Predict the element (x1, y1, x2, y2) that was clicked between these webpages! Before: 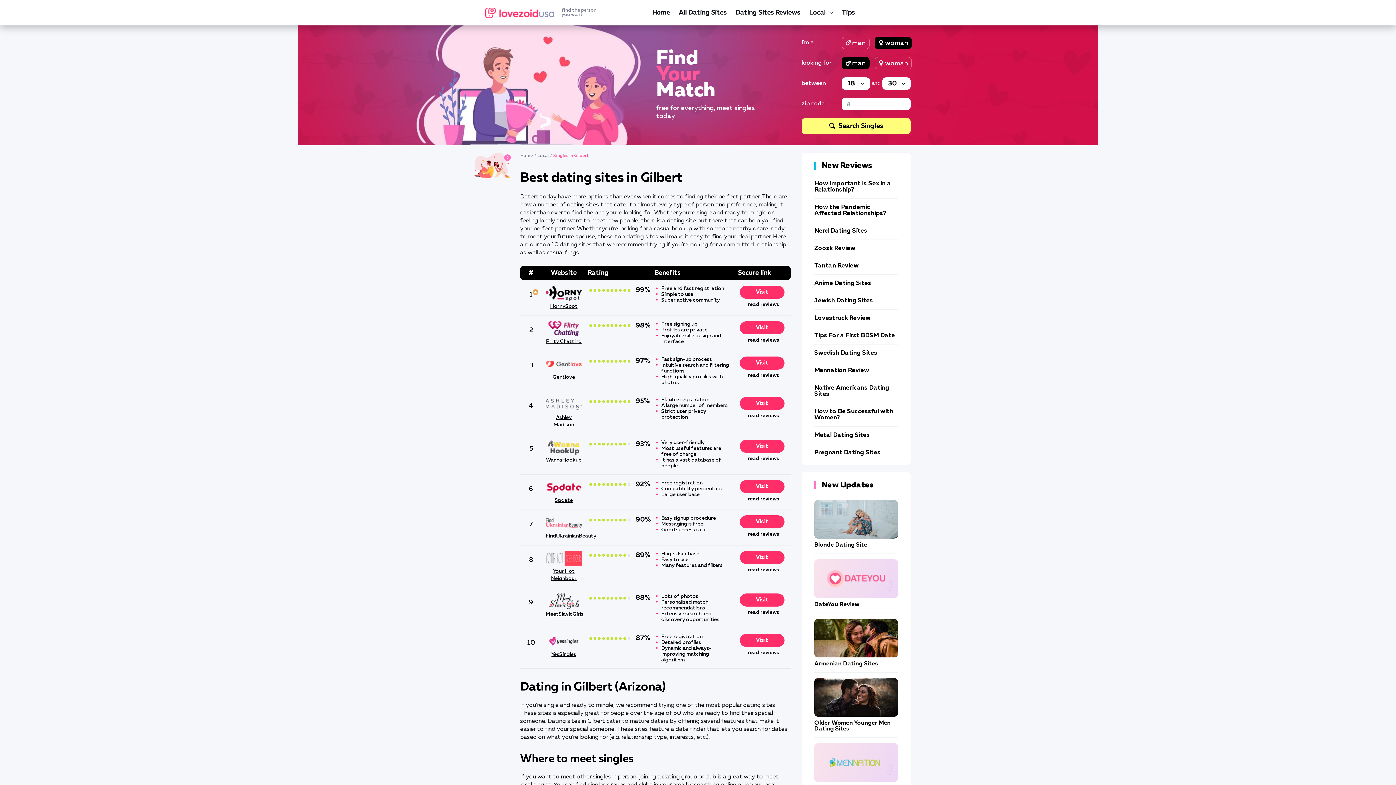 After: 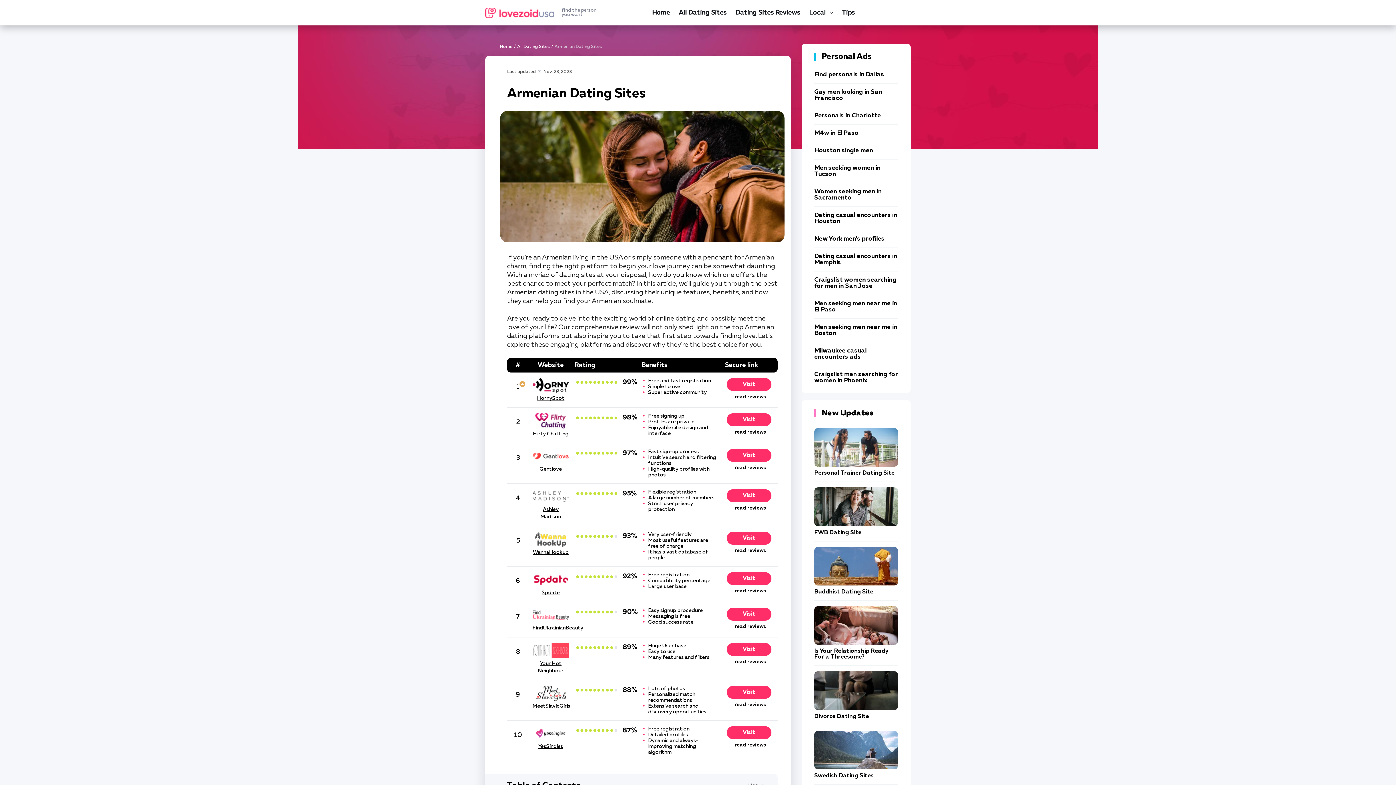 Action: label: Armenian Dating Sites bbox: (814, 661, 878, 667)